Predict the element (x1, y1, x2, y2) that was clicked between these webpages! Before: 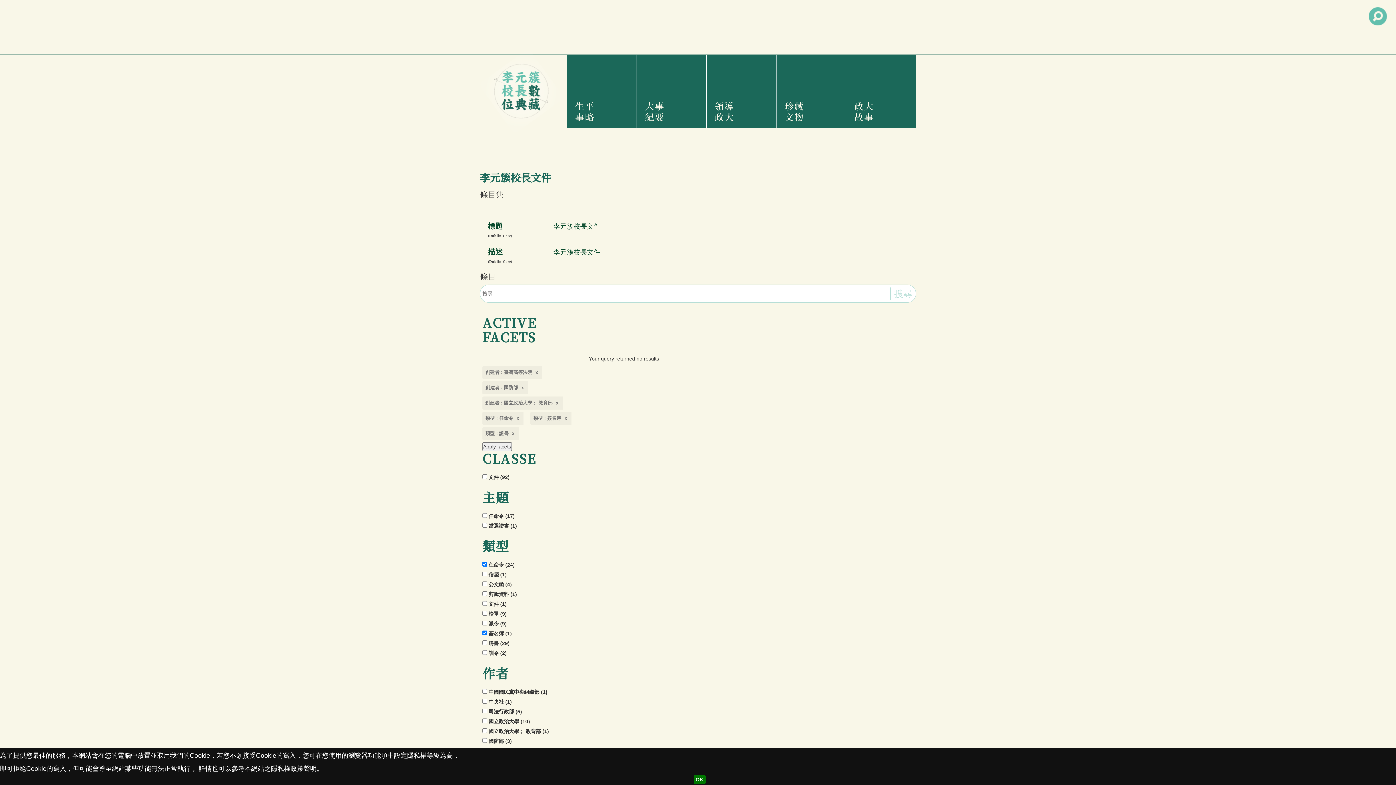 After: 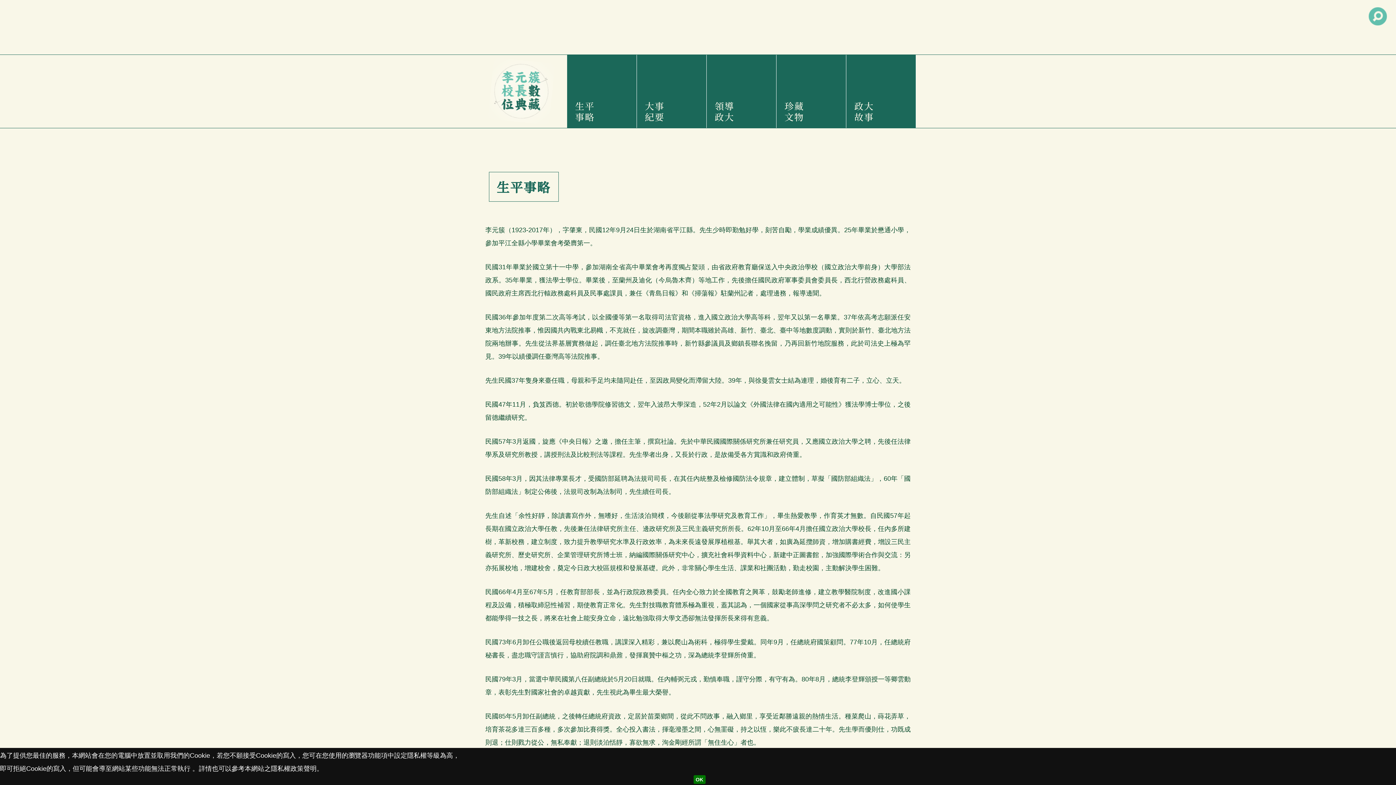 Action: label: 生平事略 bbox: (572, 54, 631, 128)